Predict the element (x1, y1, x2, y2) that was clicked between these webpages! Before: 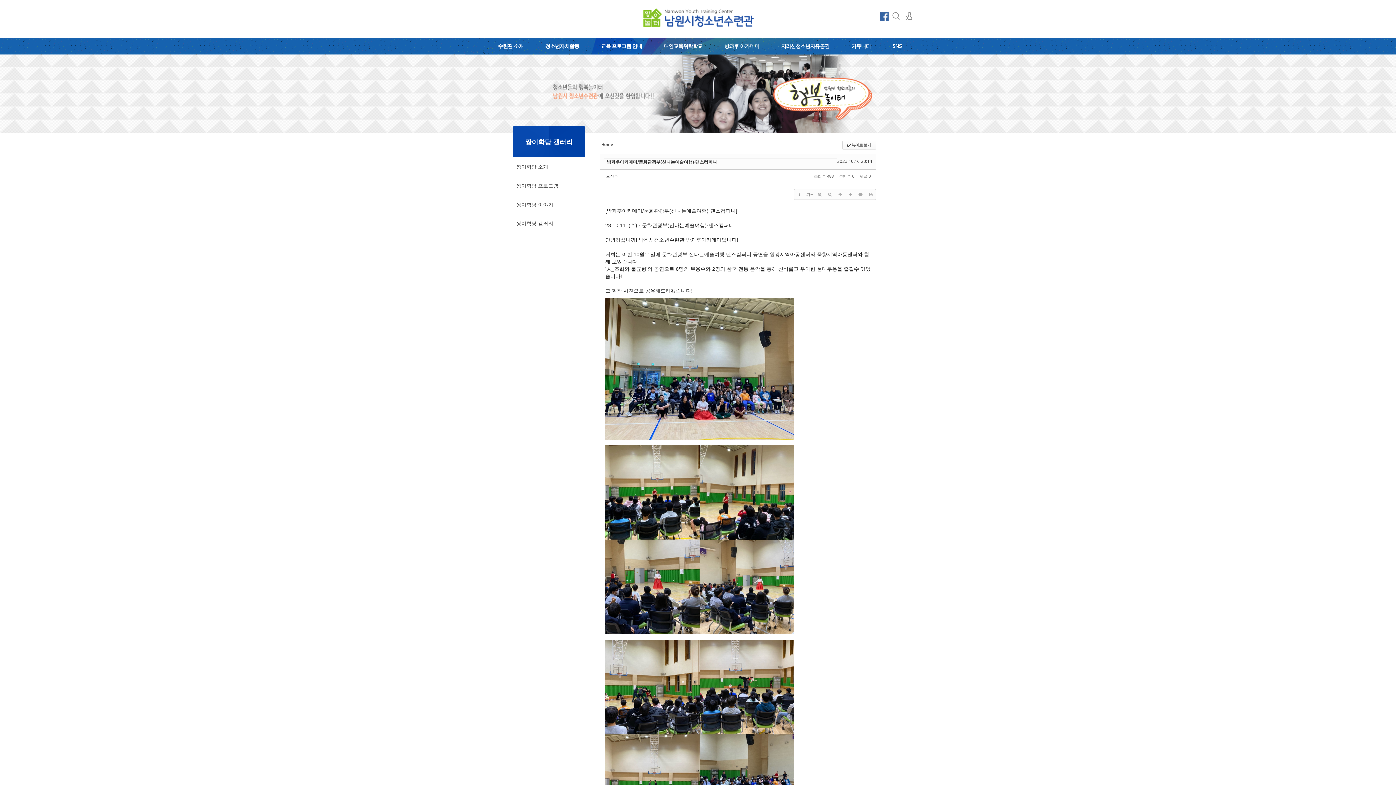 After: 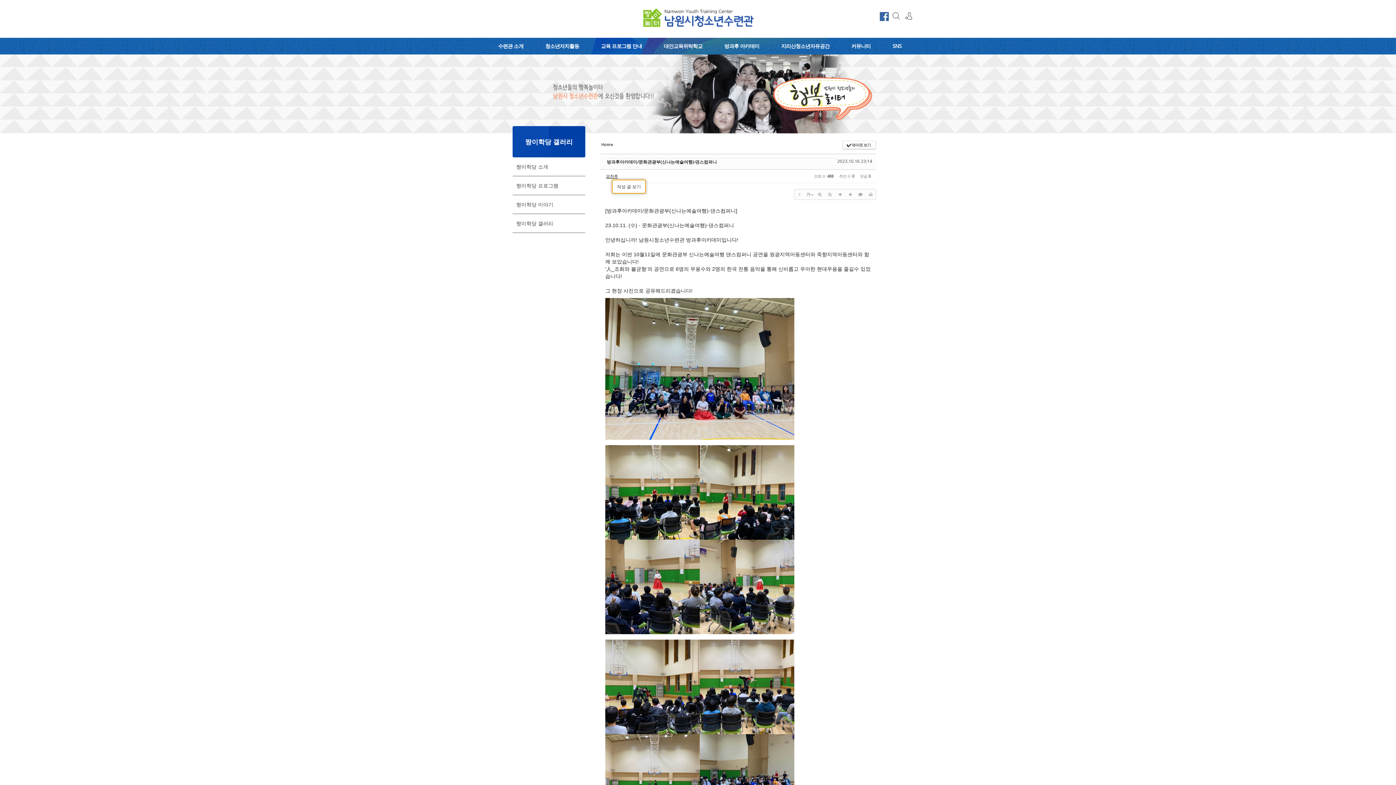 Action: label: 오진주 bbox: (603, 173, 621, 178)